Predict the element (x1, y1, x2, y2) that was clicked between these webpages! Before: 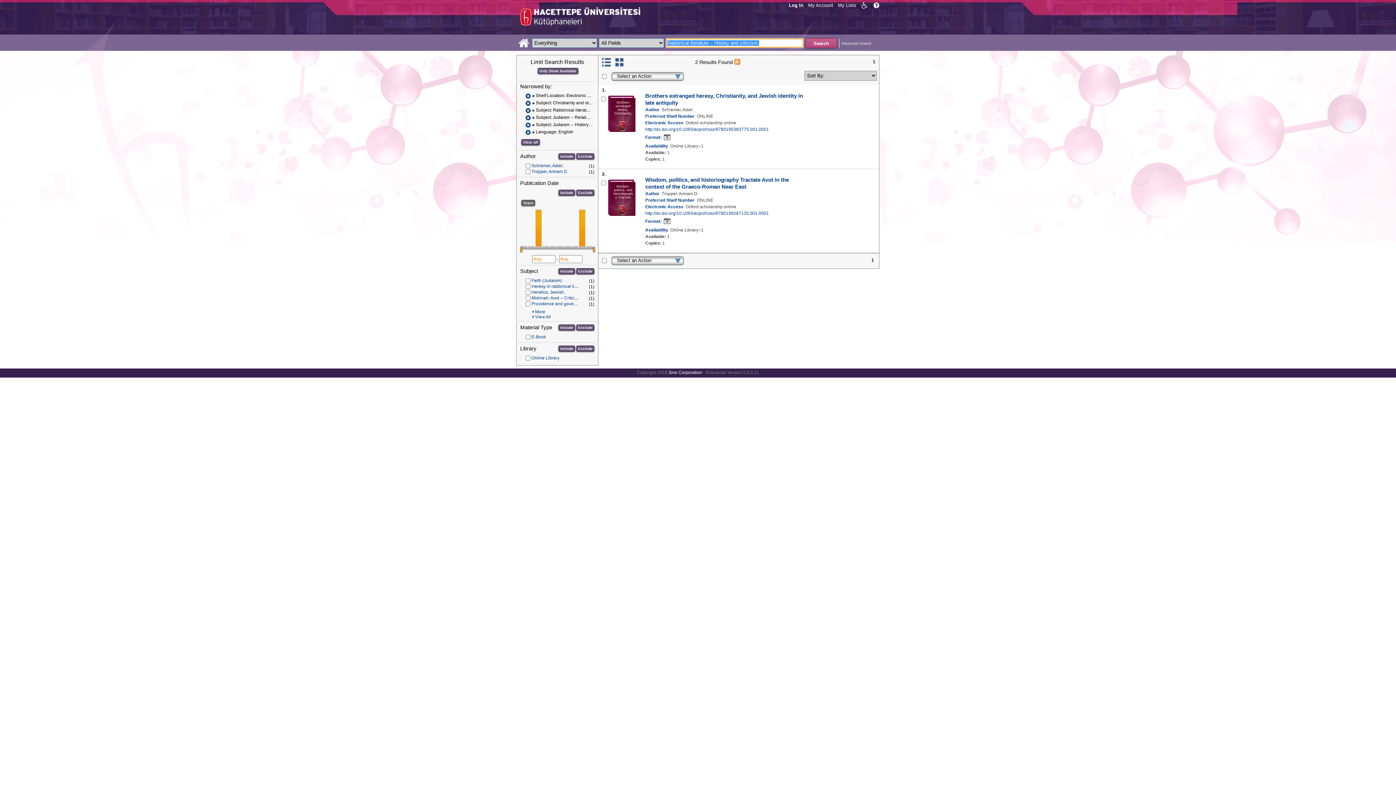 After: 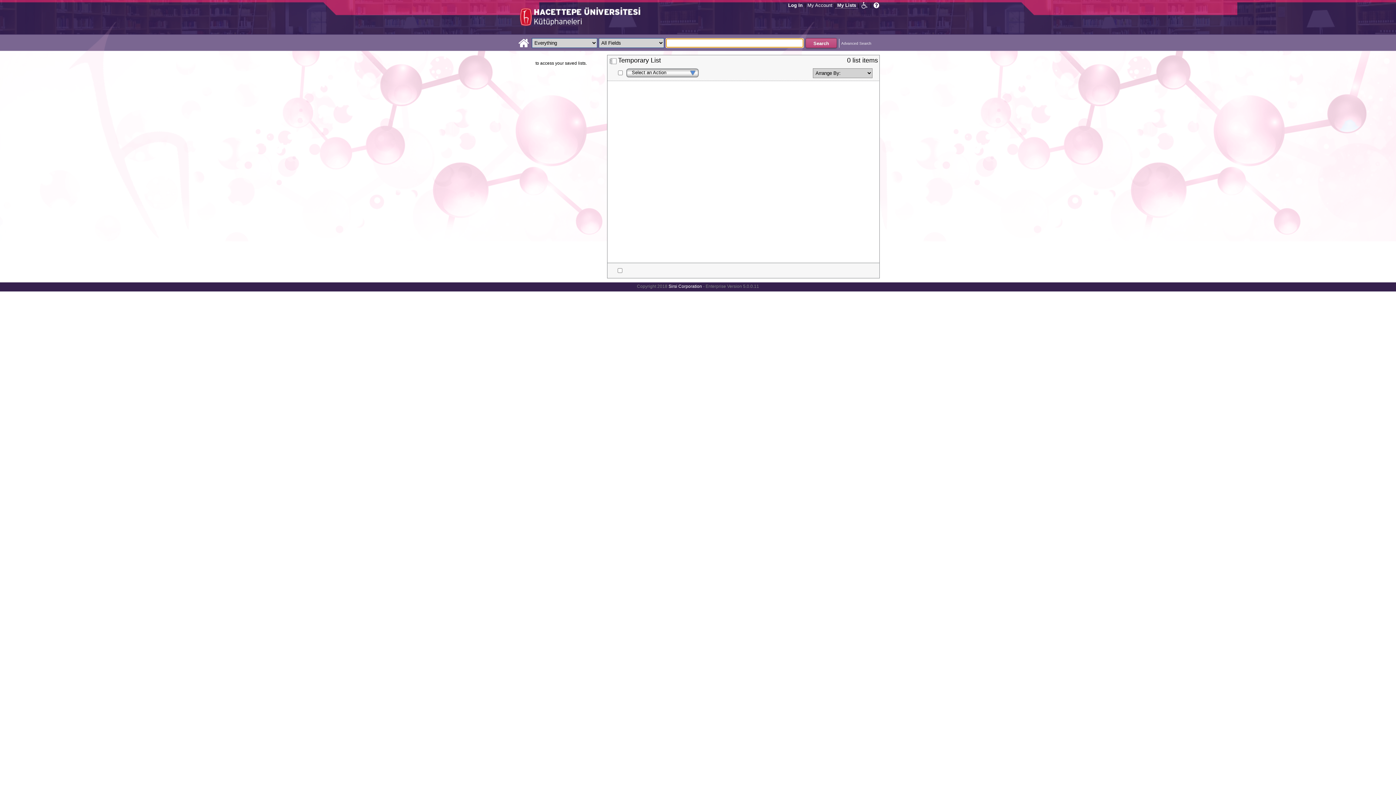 Action: bbox: (836, 0, 858, 9) label: My Lists